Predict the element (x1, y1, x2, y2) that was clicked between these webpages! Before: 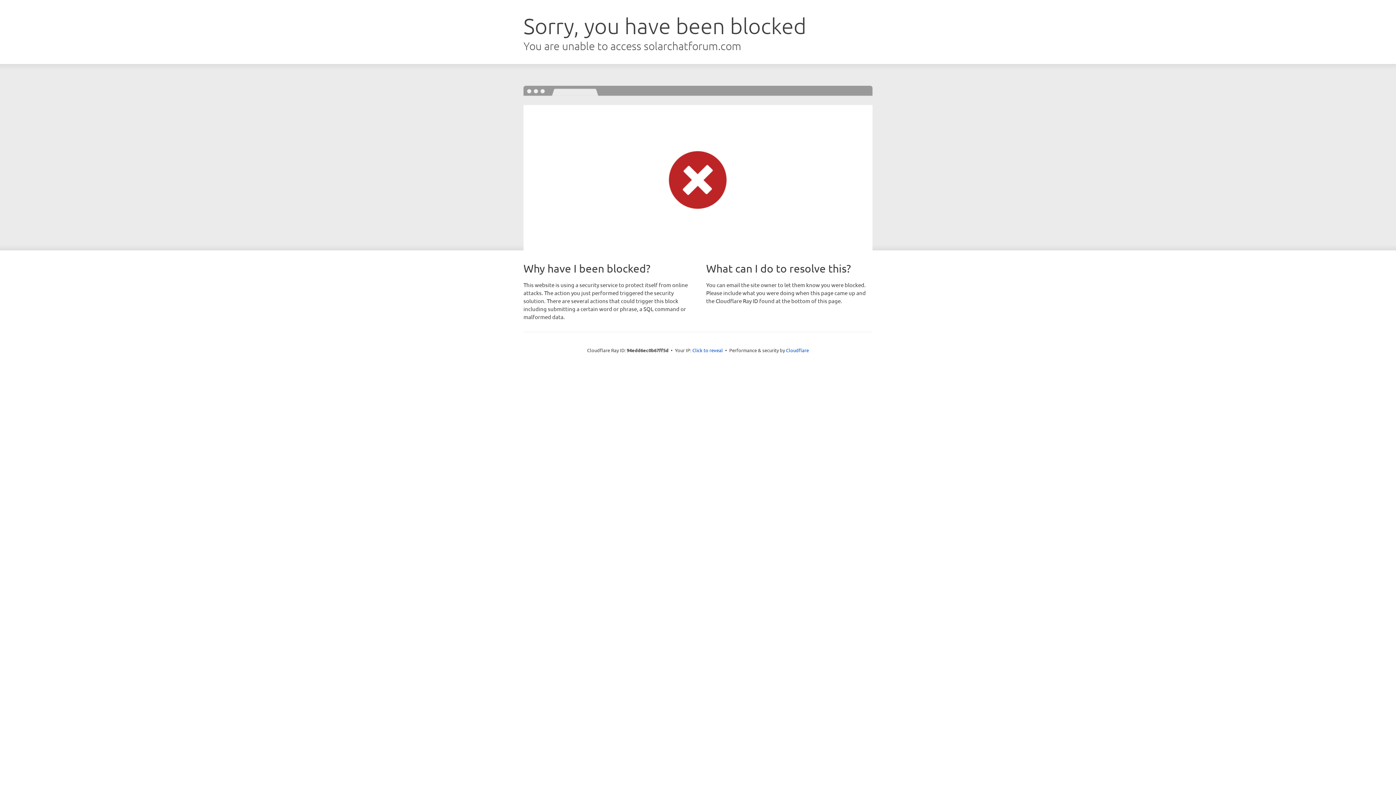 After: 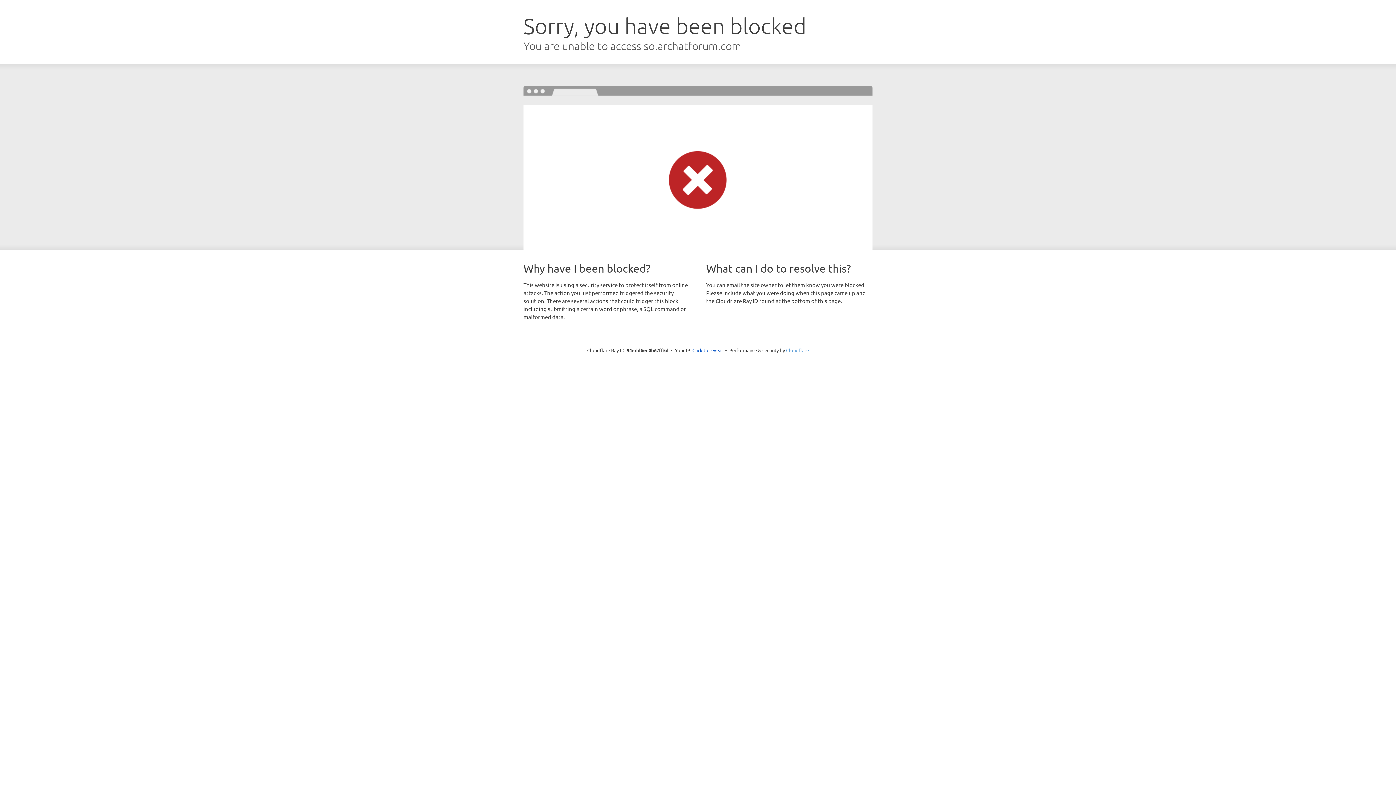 Action: label: Cloudflare bbox: (786, 347, 809, 353)